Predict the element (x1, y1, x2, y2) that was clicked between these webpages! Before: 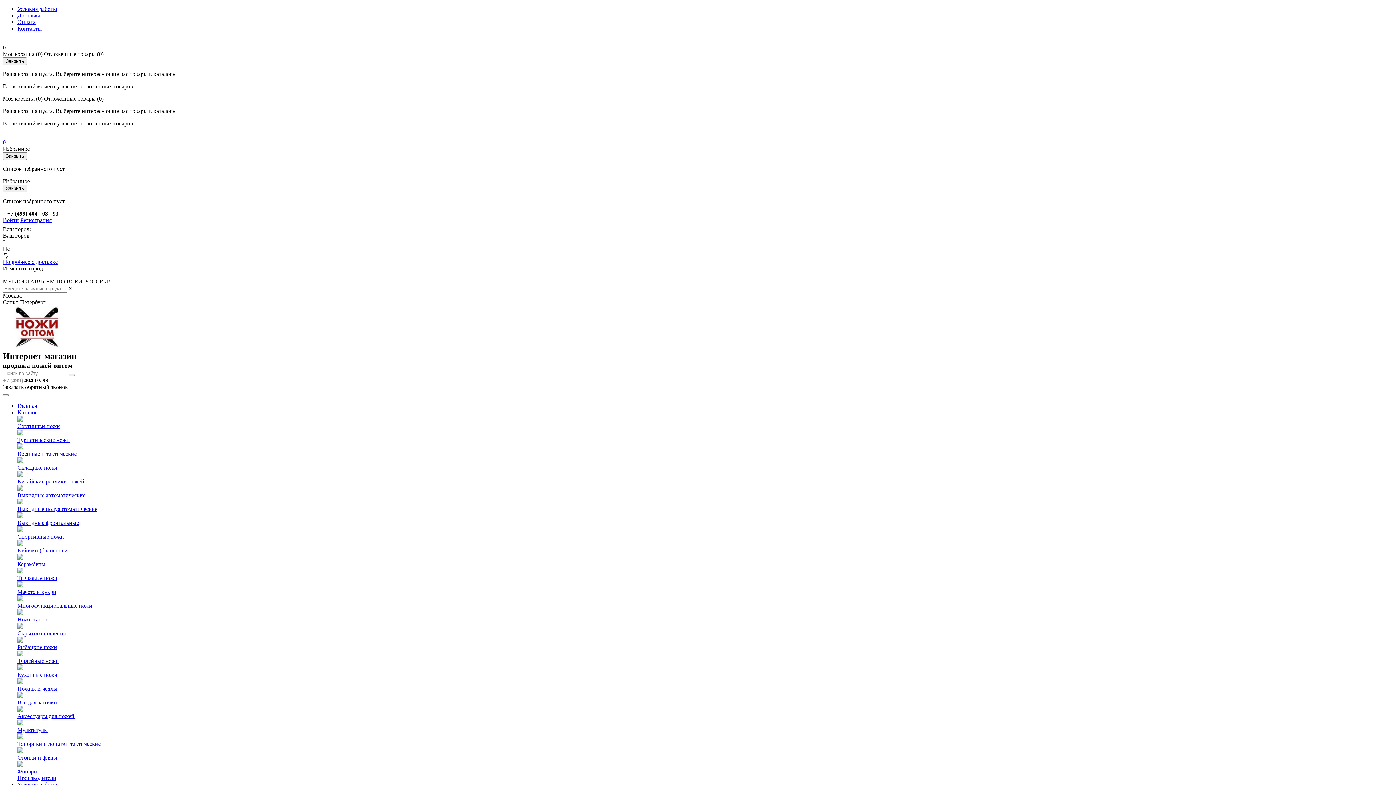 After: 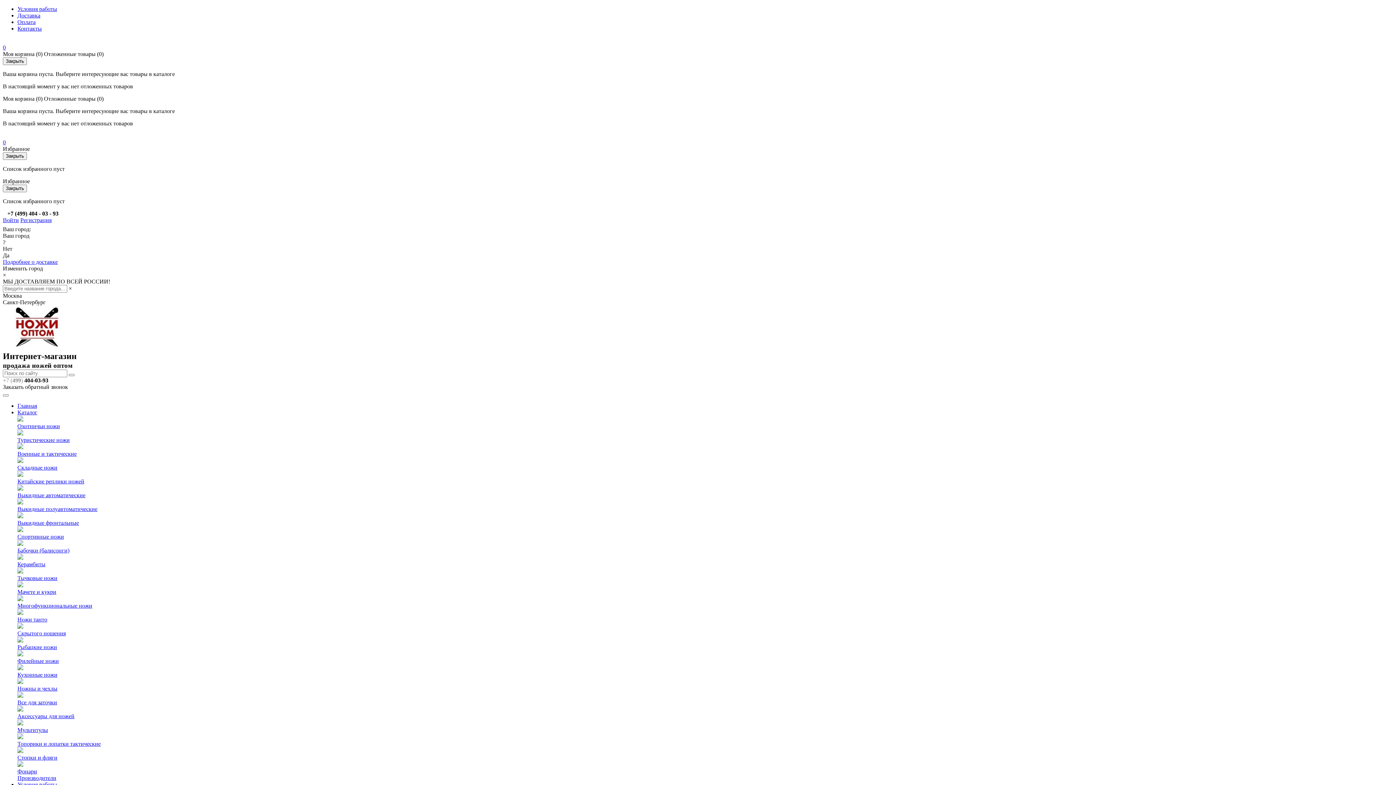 Action: bbox: (17, 713, 74, 719) label: Аксессуары для ножей